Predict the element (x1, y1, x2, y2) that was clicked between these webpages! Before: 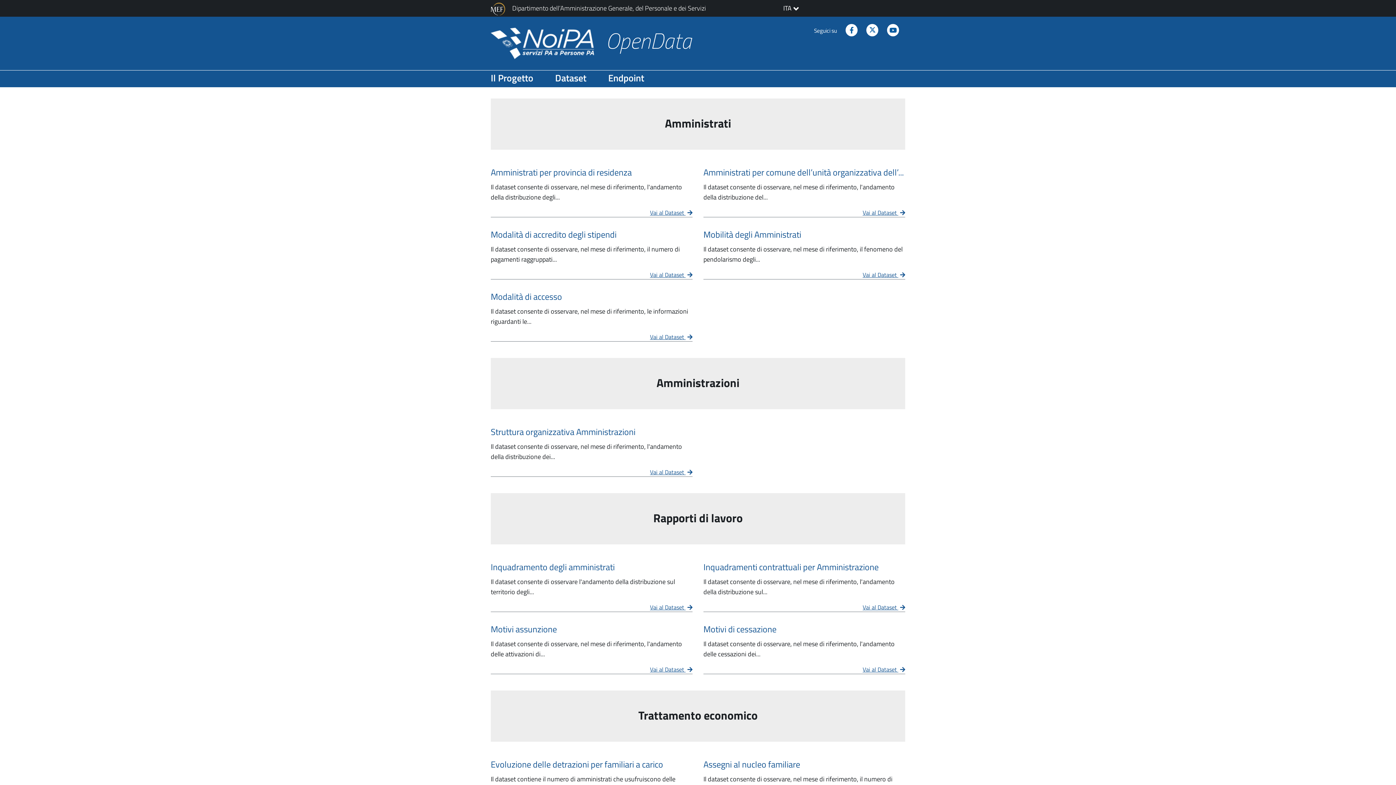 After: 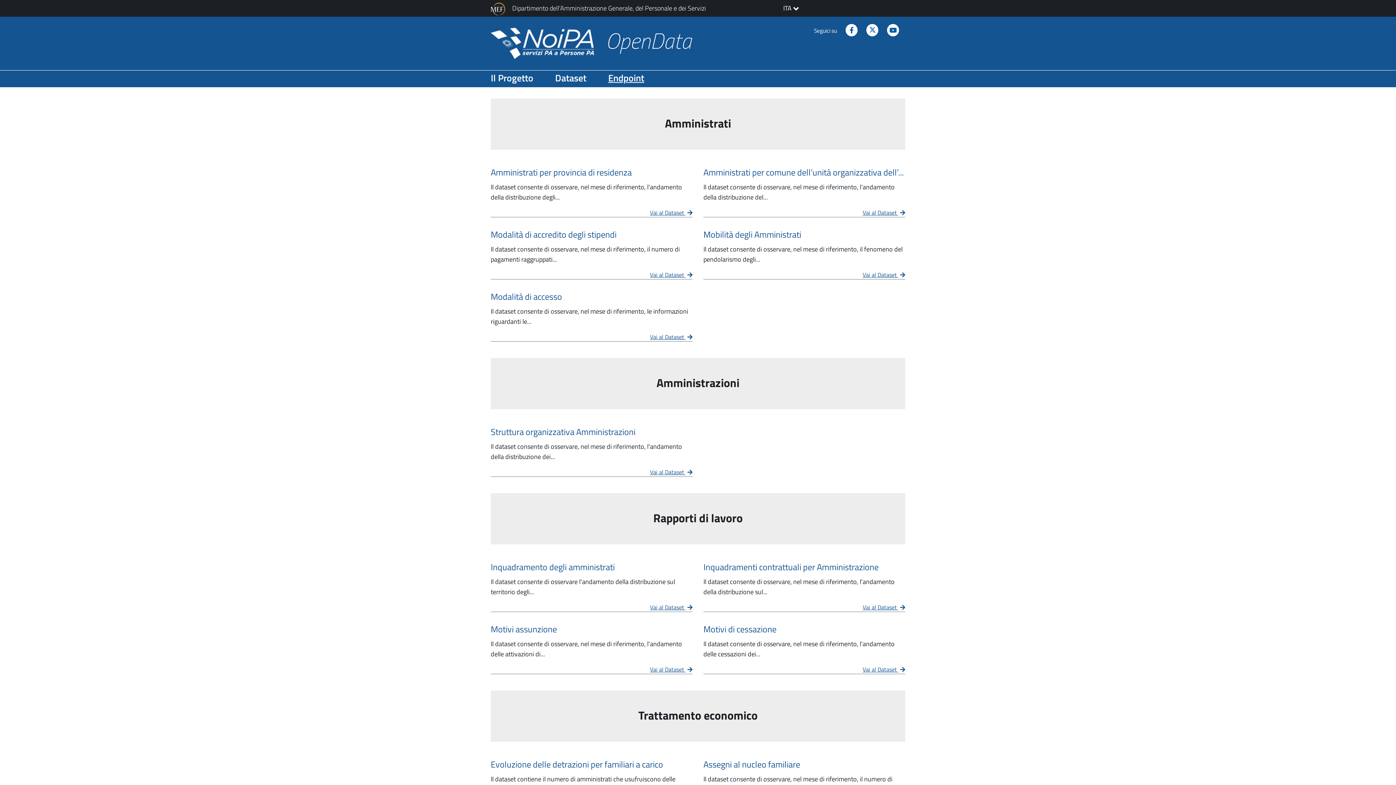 Action: label: Vai a Endpoint bbox: (602, 70, 649, 85)